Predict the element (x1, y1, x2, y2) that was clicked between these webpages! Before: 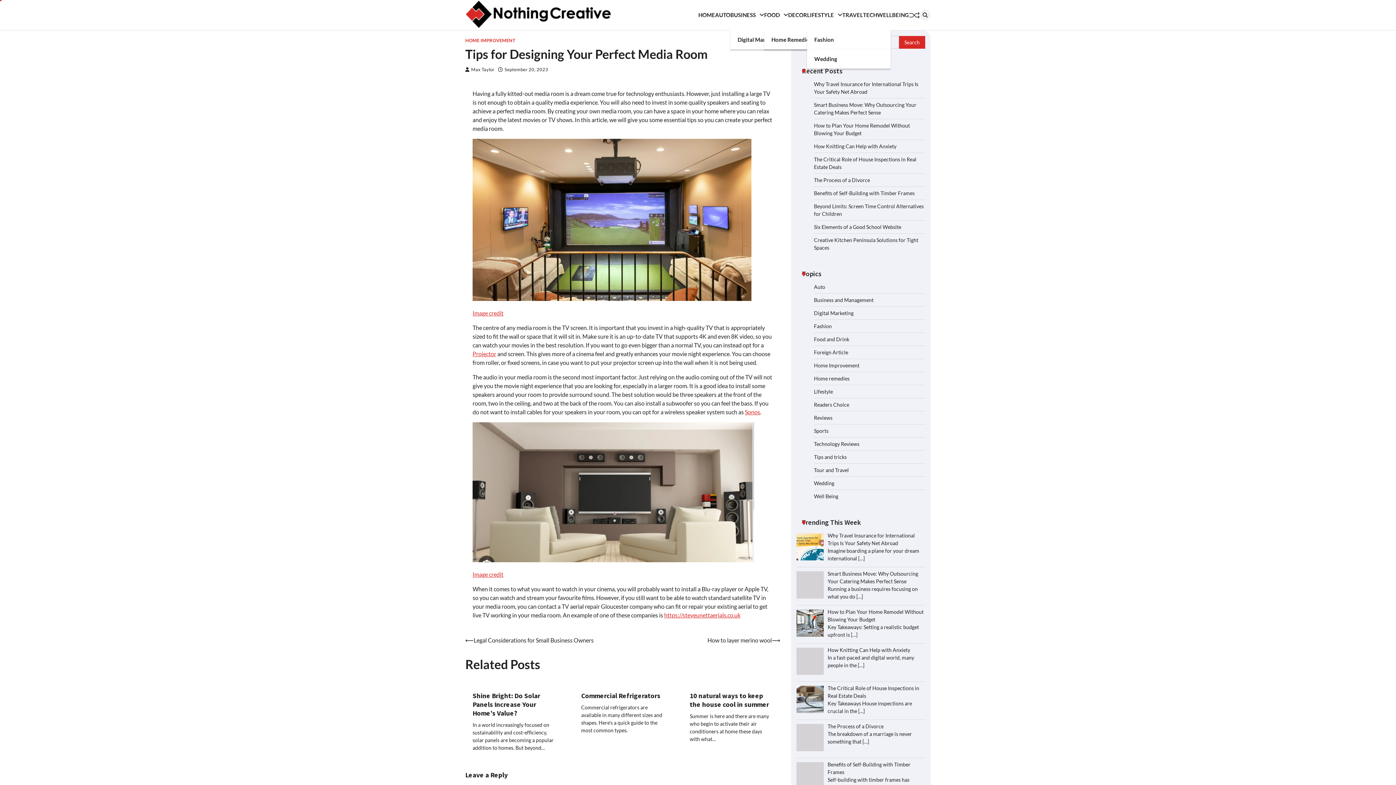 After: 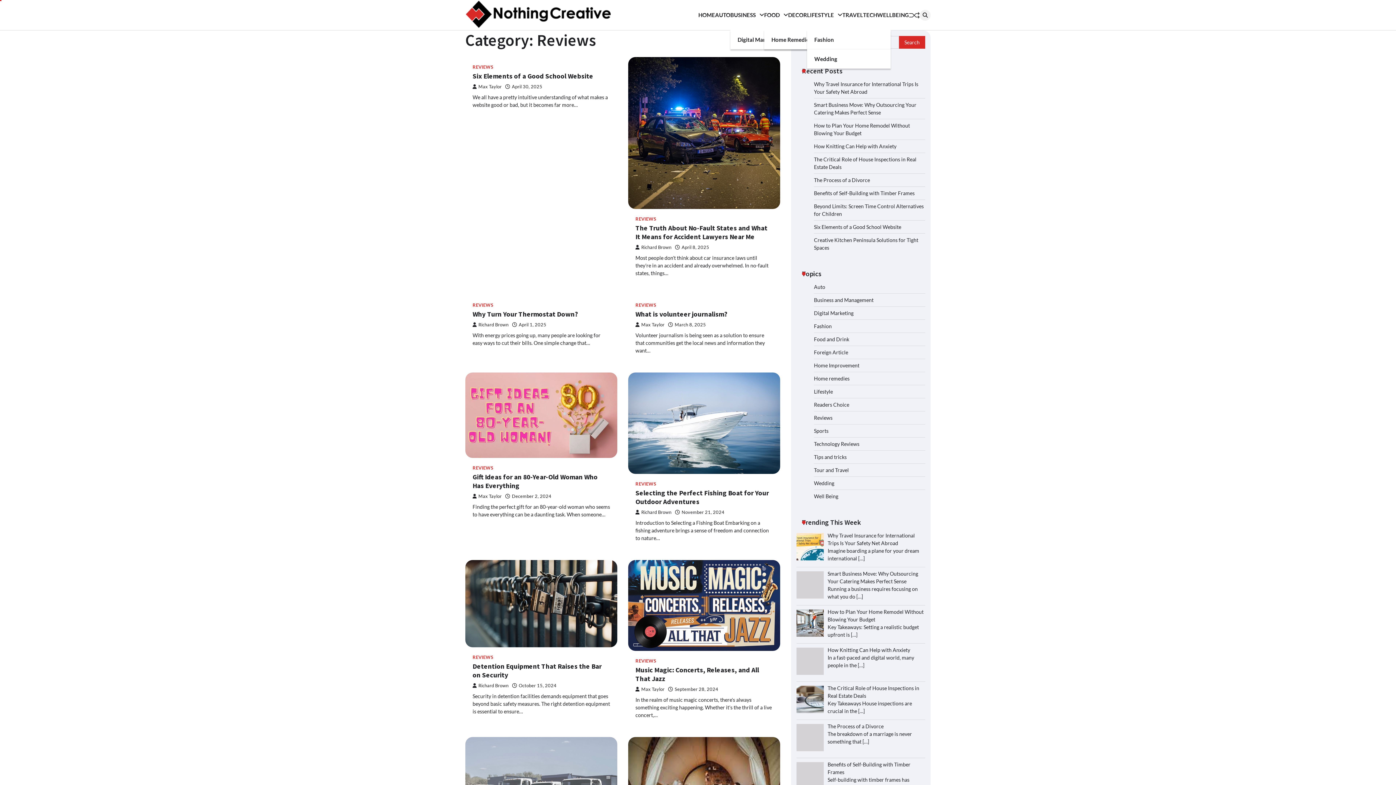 Action: bbox: (814, 414, 832, 421) label: Reviews